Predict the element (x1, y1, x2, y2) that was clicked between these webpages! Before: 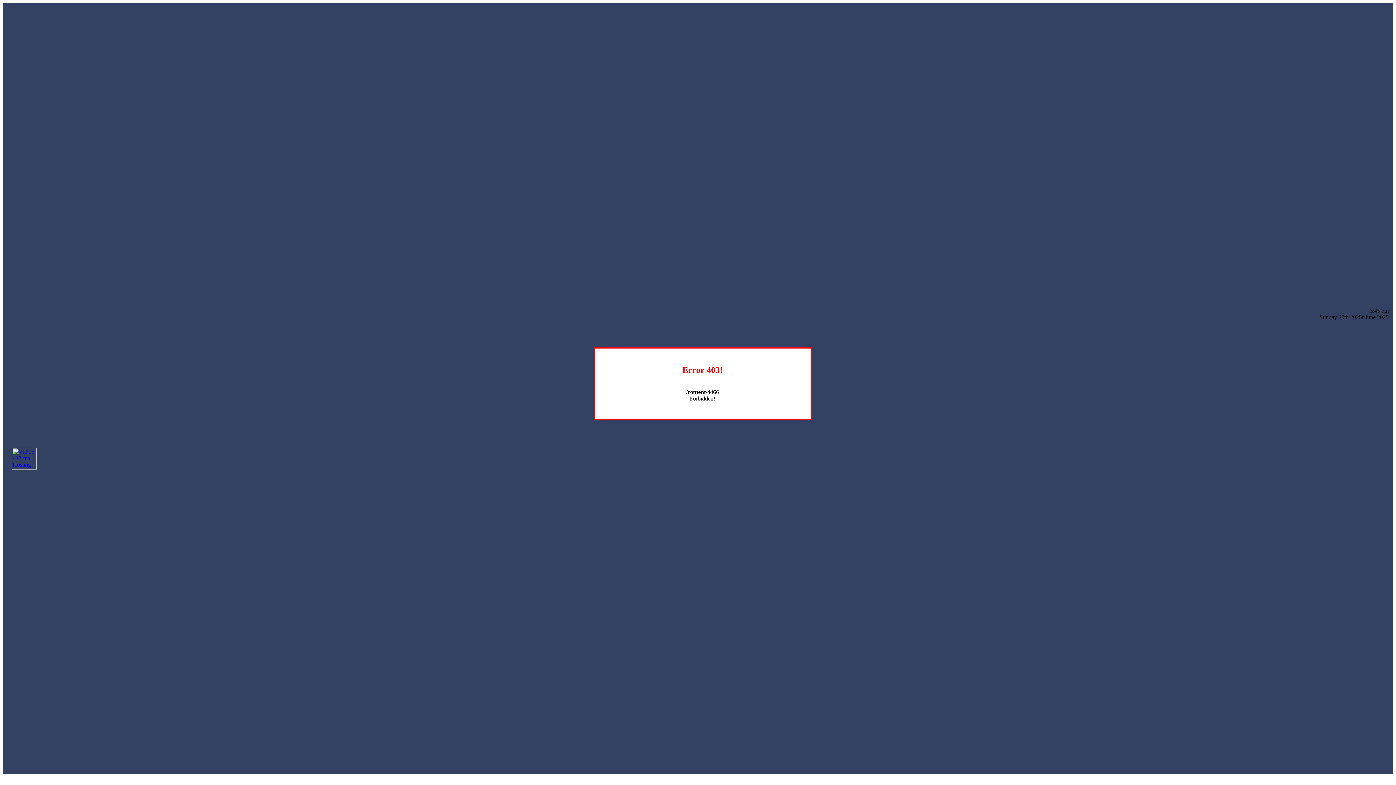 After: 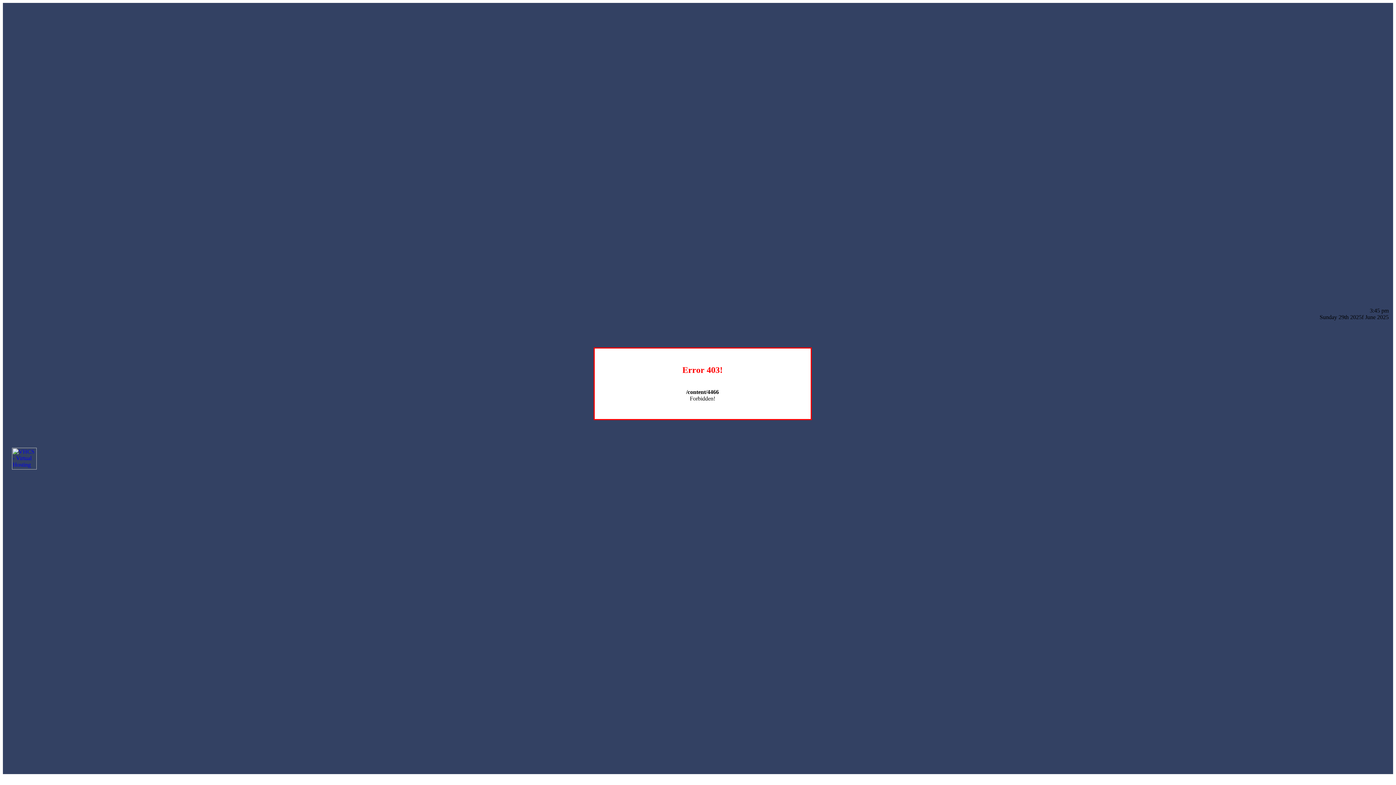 Action: bbox: (12, 464, 36, 470)